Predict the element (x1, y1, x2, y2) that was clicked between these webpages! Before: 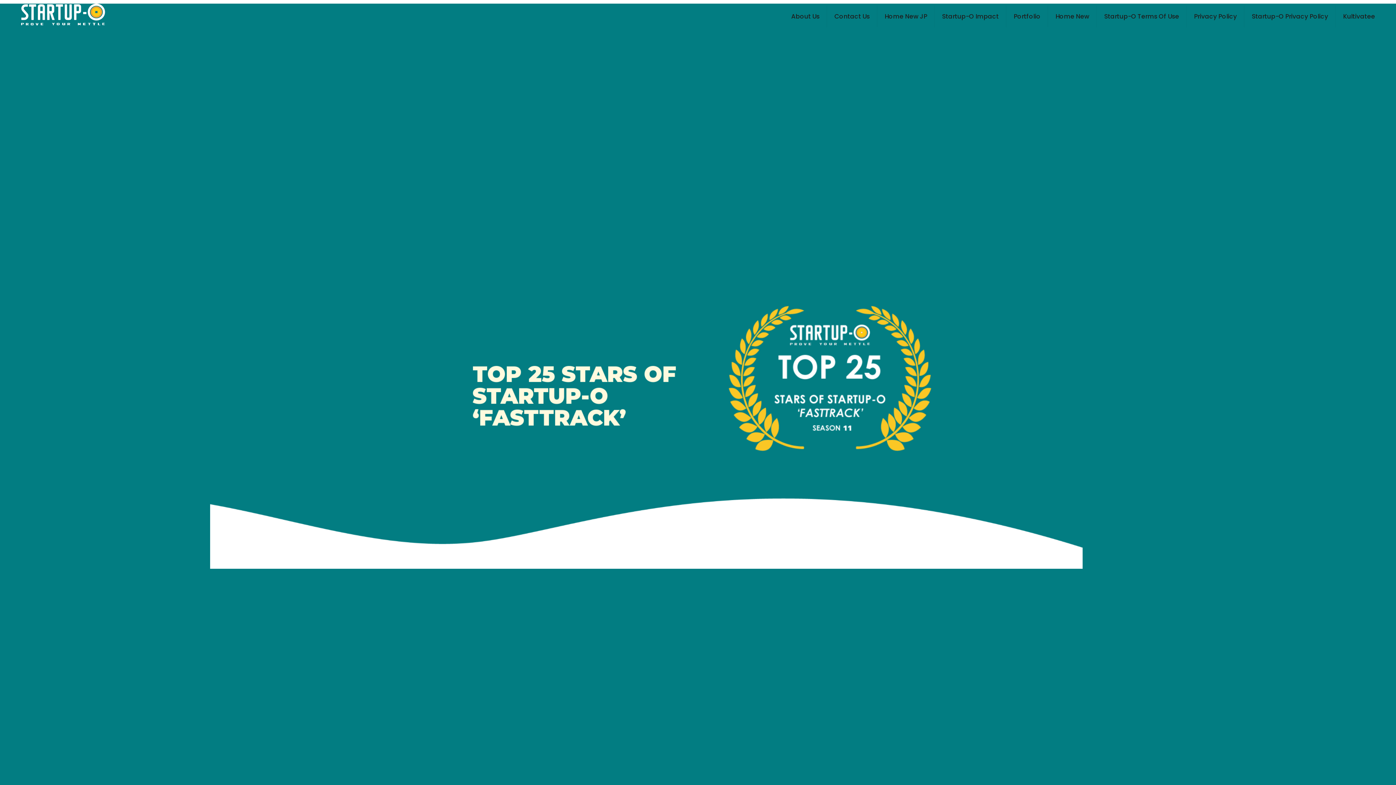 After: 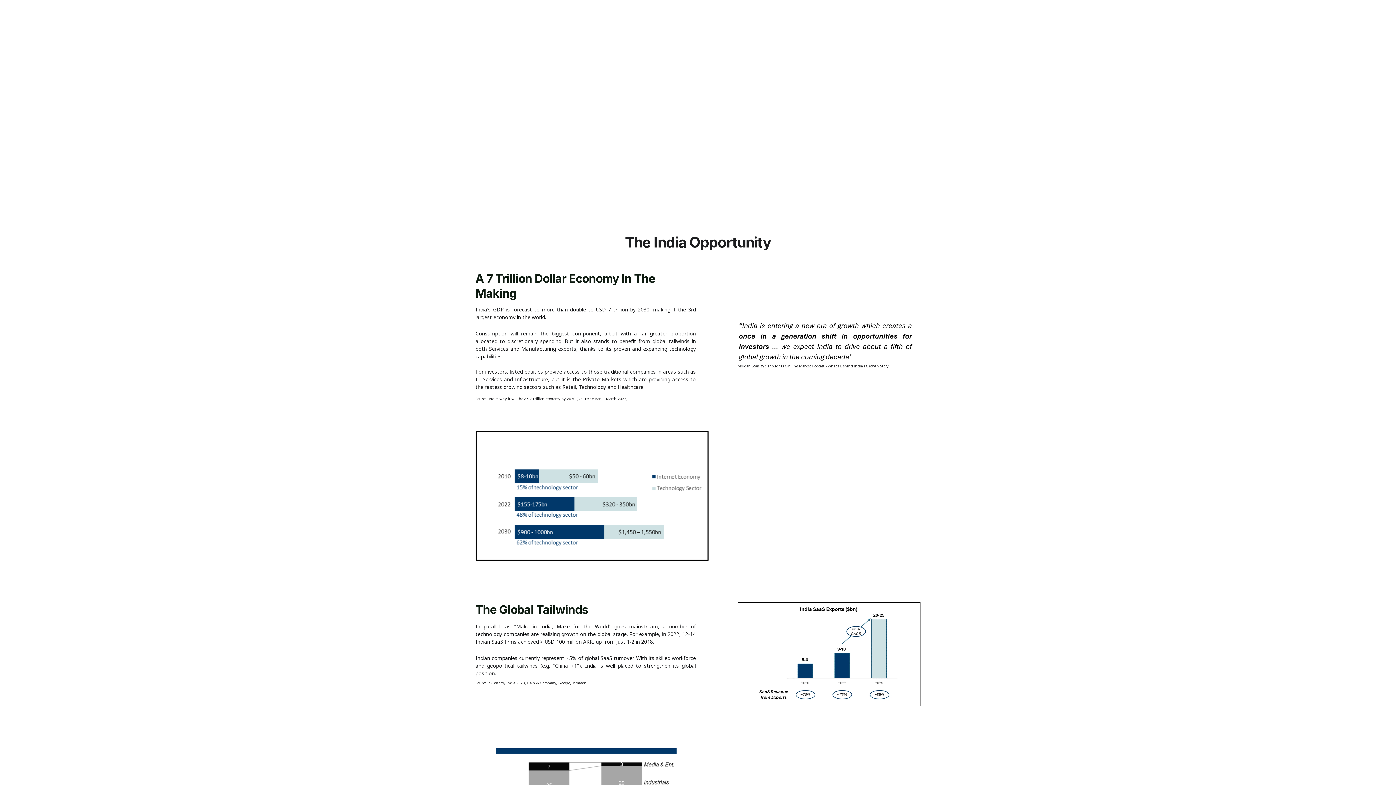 Action: bbox: (21, 0, 105, 29)